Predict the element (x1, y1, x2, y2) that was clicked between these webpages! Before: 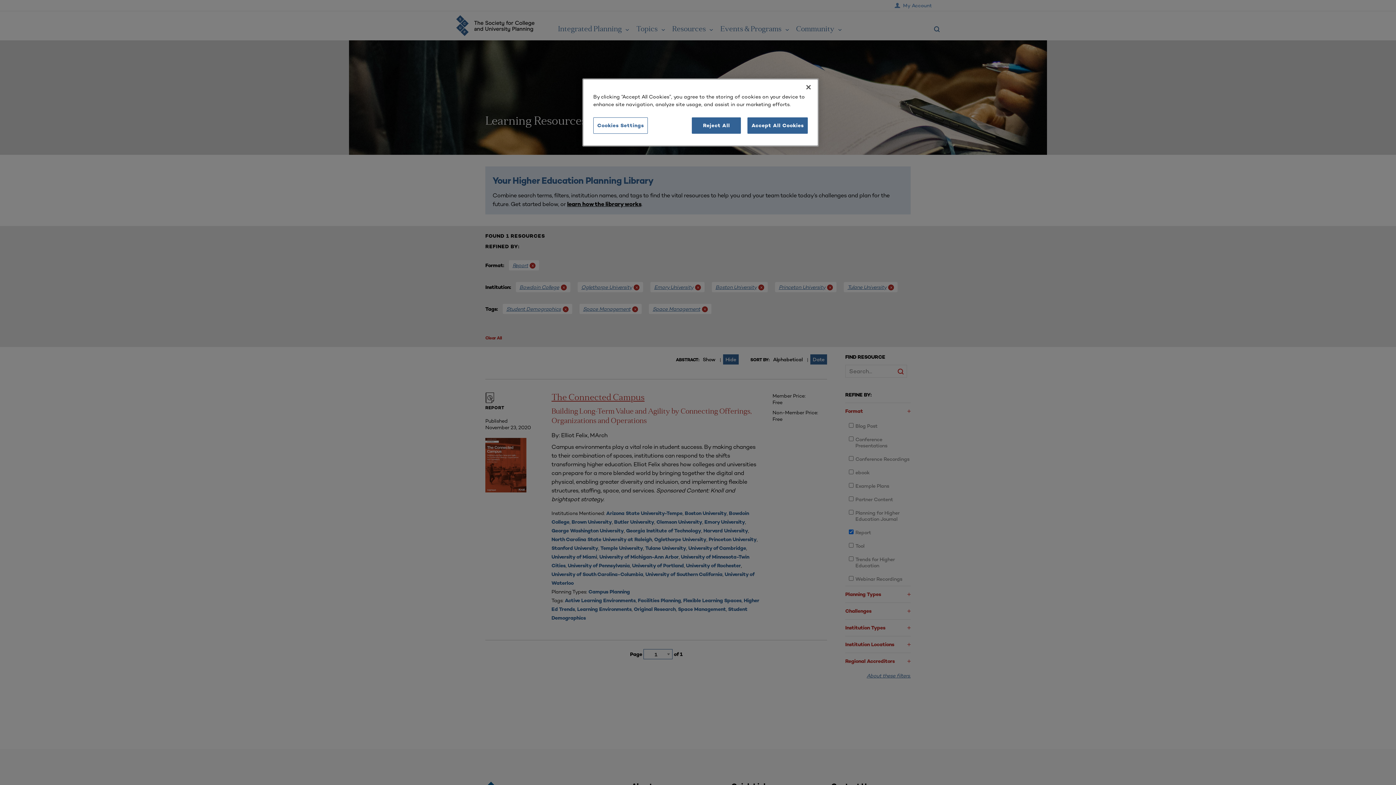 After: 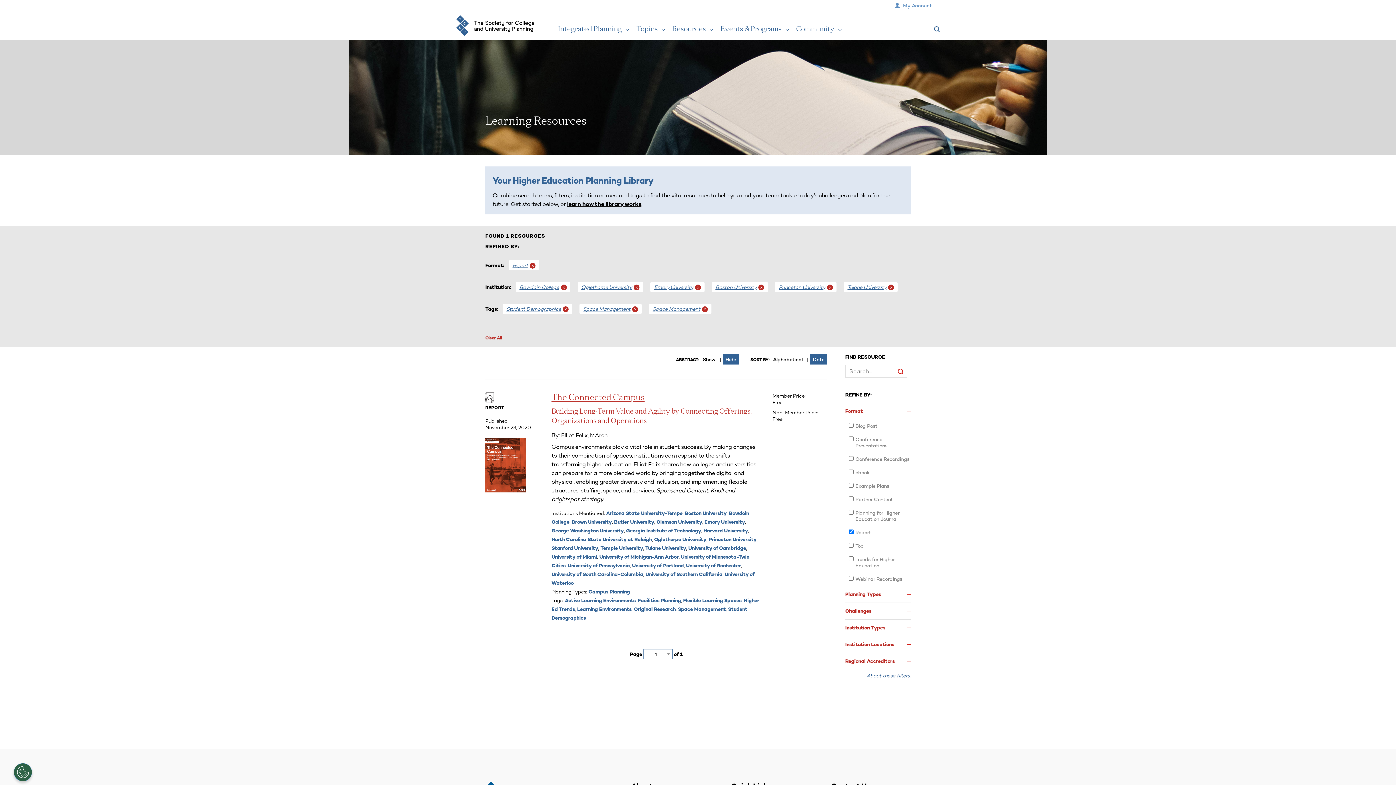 Action: bbox: (692, 117, 741, 133) label: Reject All